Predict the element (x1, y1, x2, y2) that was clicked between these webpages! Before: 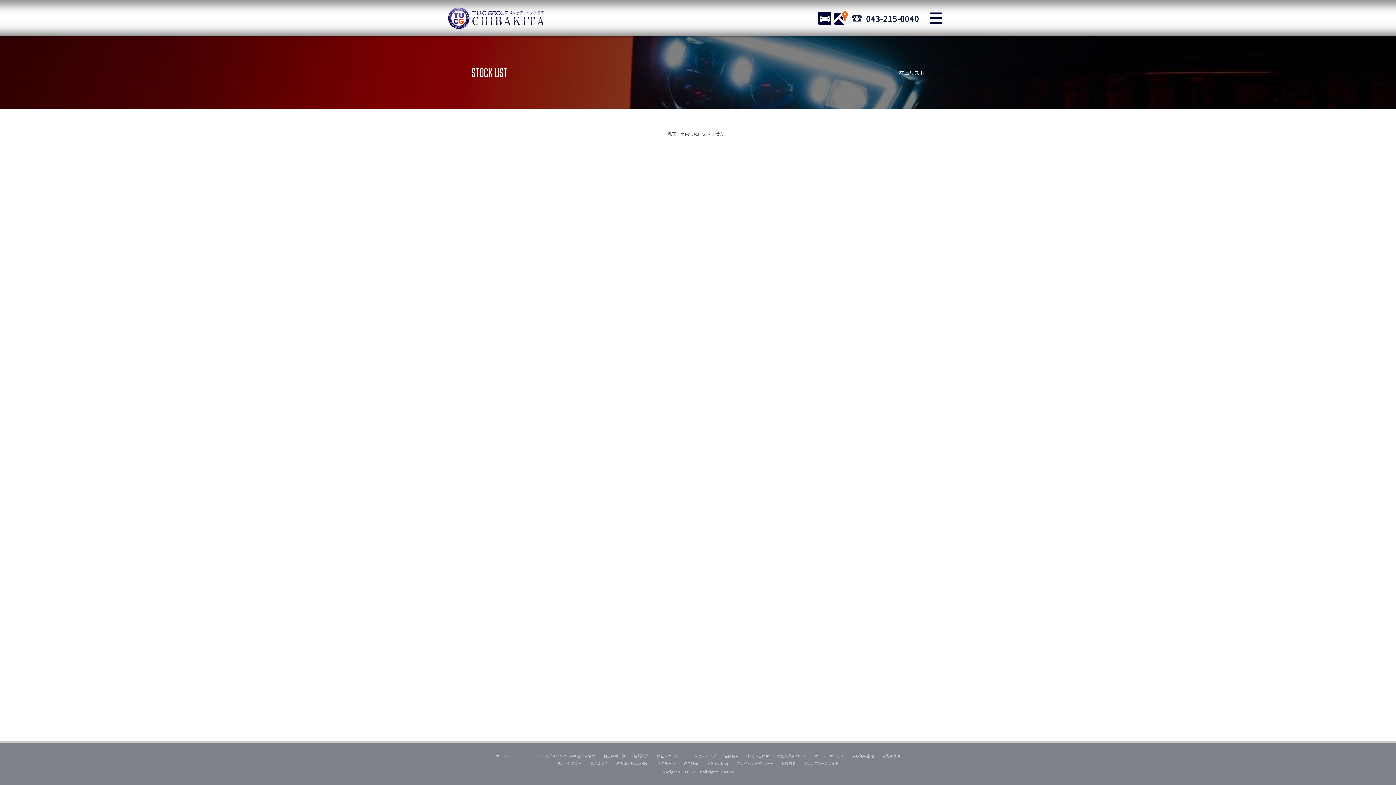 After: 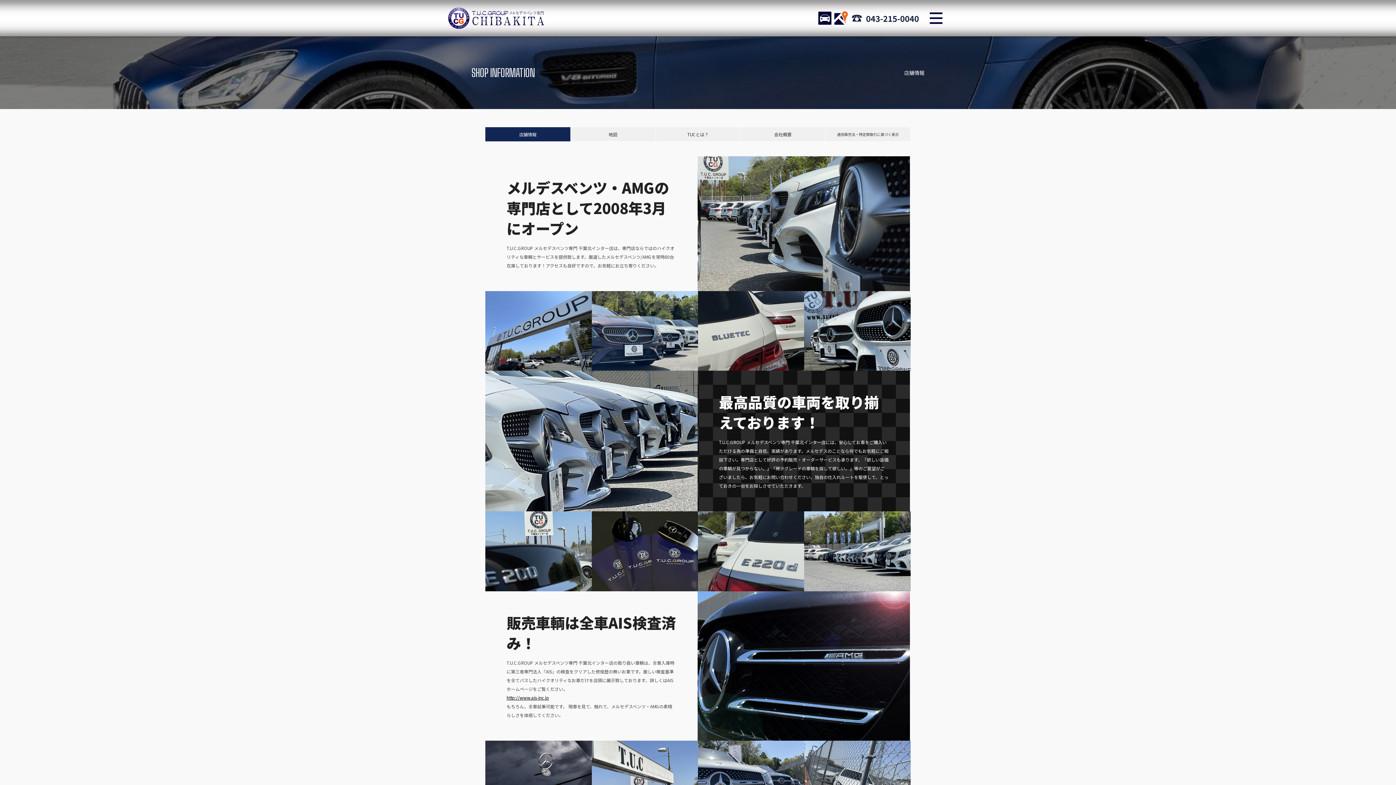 Action: bbox: (634, 753, 648, 758) label: 店舗紹介